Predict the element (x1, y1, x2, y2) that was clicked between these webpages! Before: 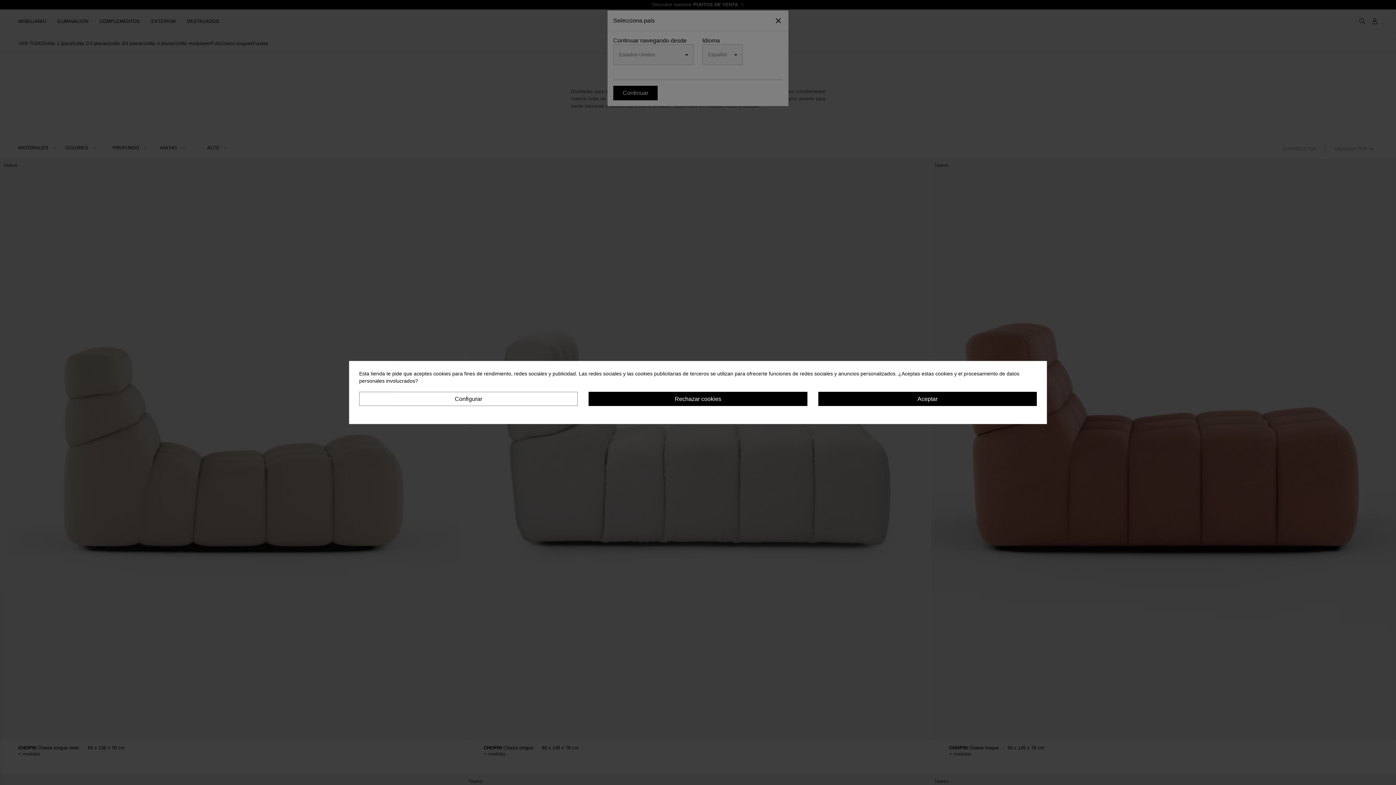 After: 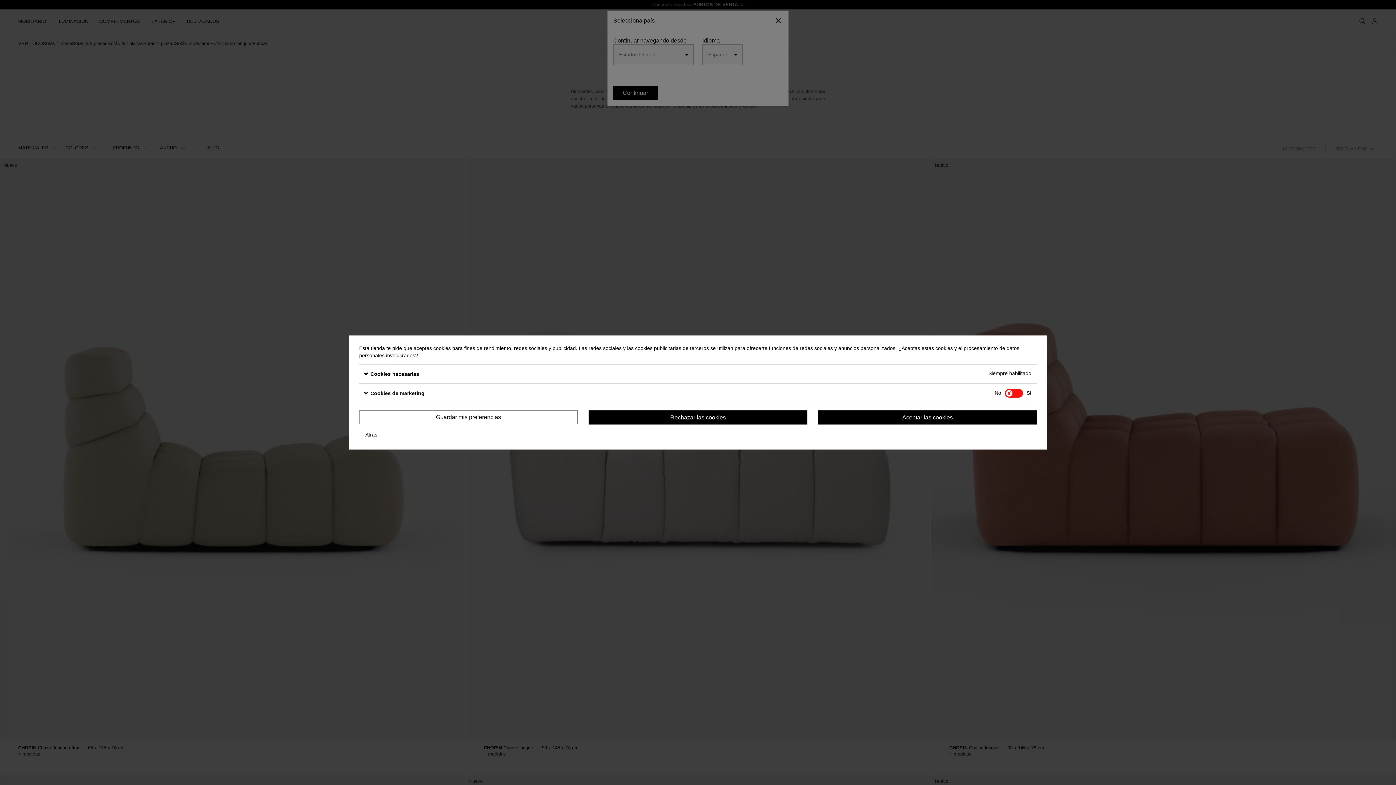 Action: label: Configurar bbox: (359, 392, 577, 406)